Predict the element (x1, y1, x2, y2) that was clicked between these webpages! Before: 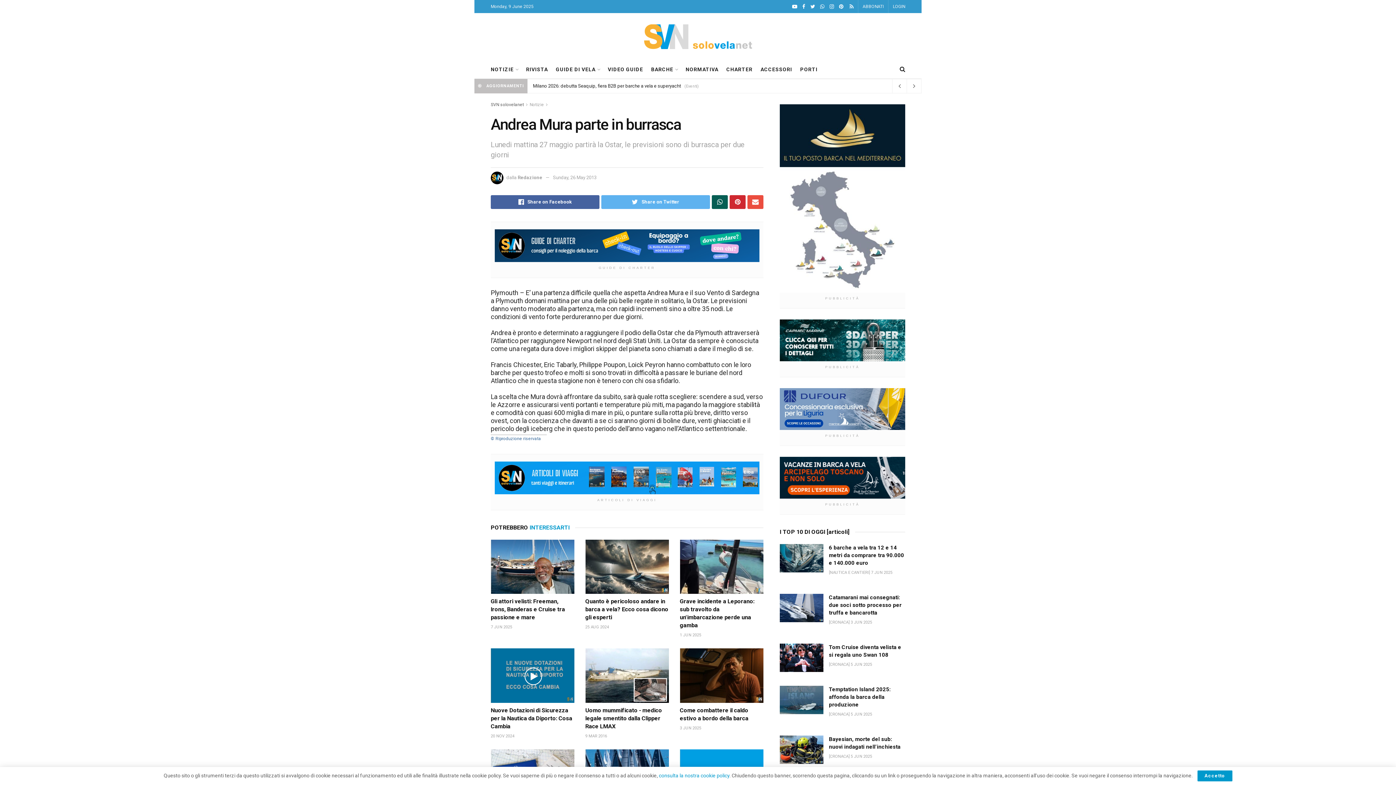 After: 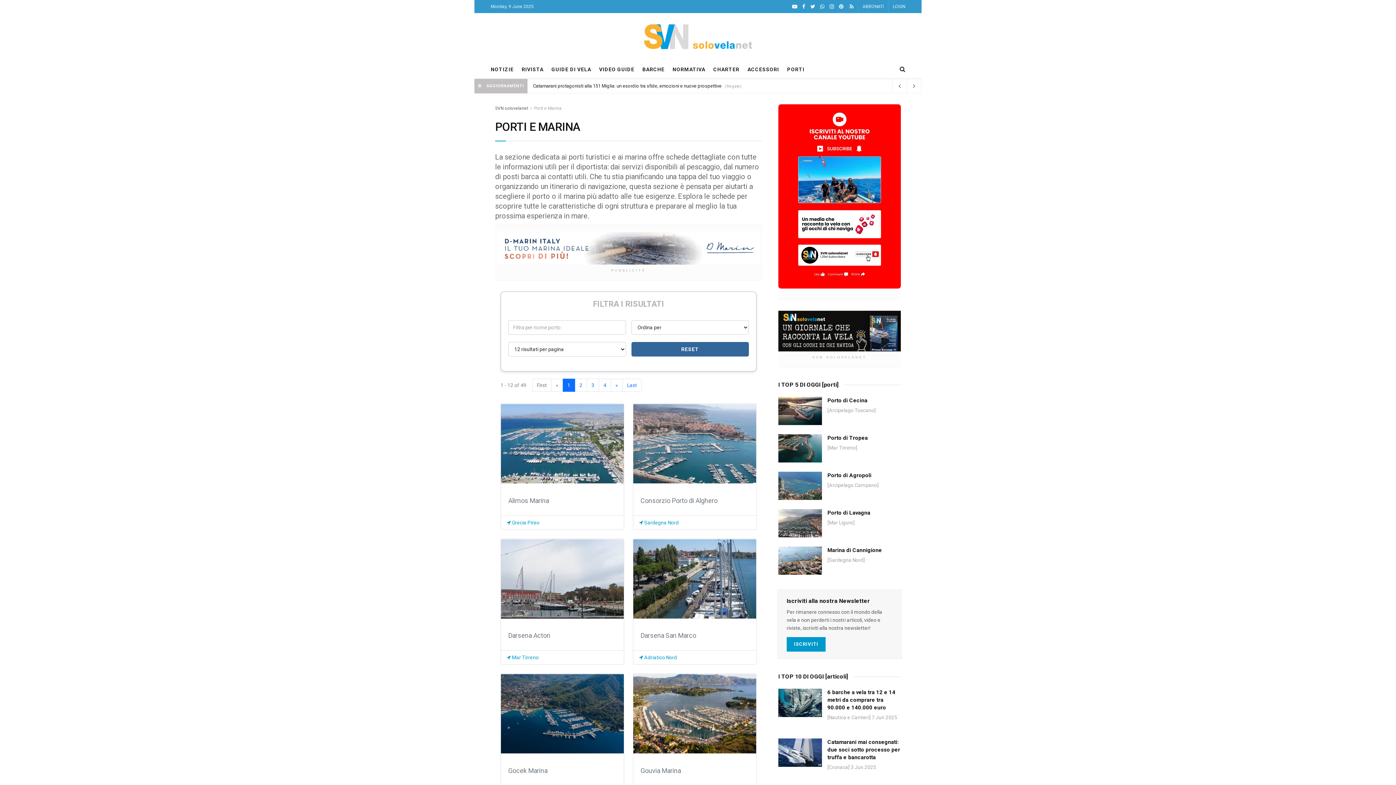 Action: label: PORTI bbox: (800, 64, 817, 74)